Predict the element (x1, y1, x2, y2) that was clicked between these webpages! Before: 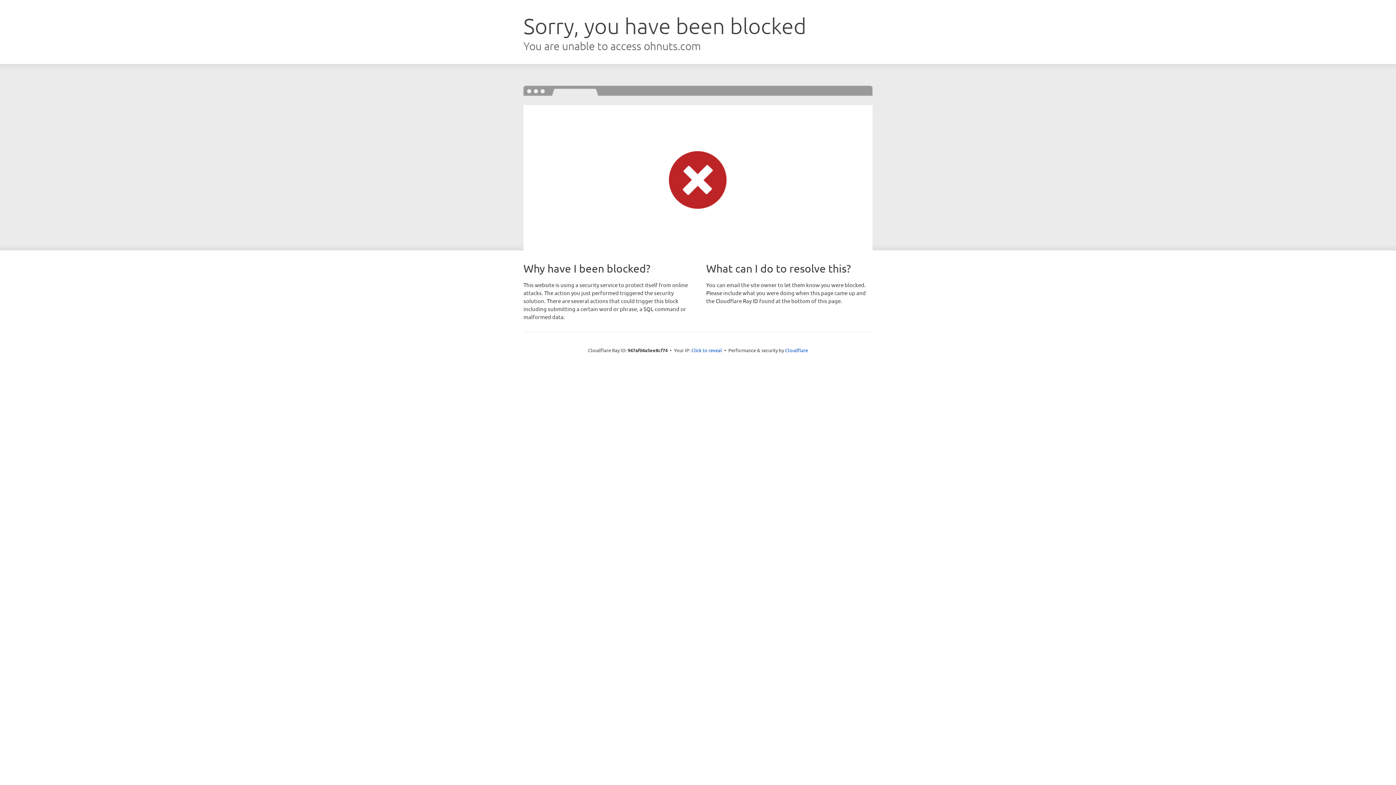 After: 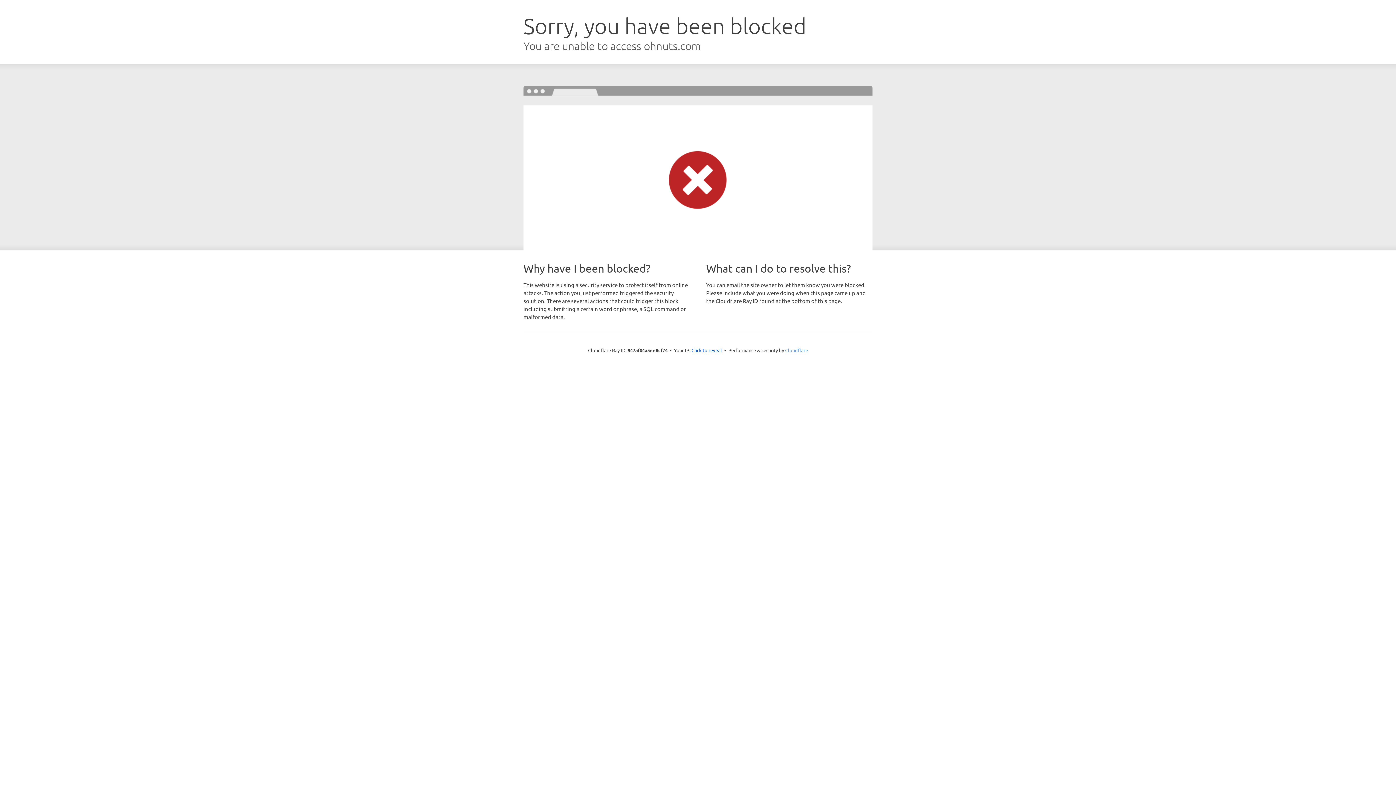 Action: label: Cloudflare bbox: (785, 347, 808, 353)